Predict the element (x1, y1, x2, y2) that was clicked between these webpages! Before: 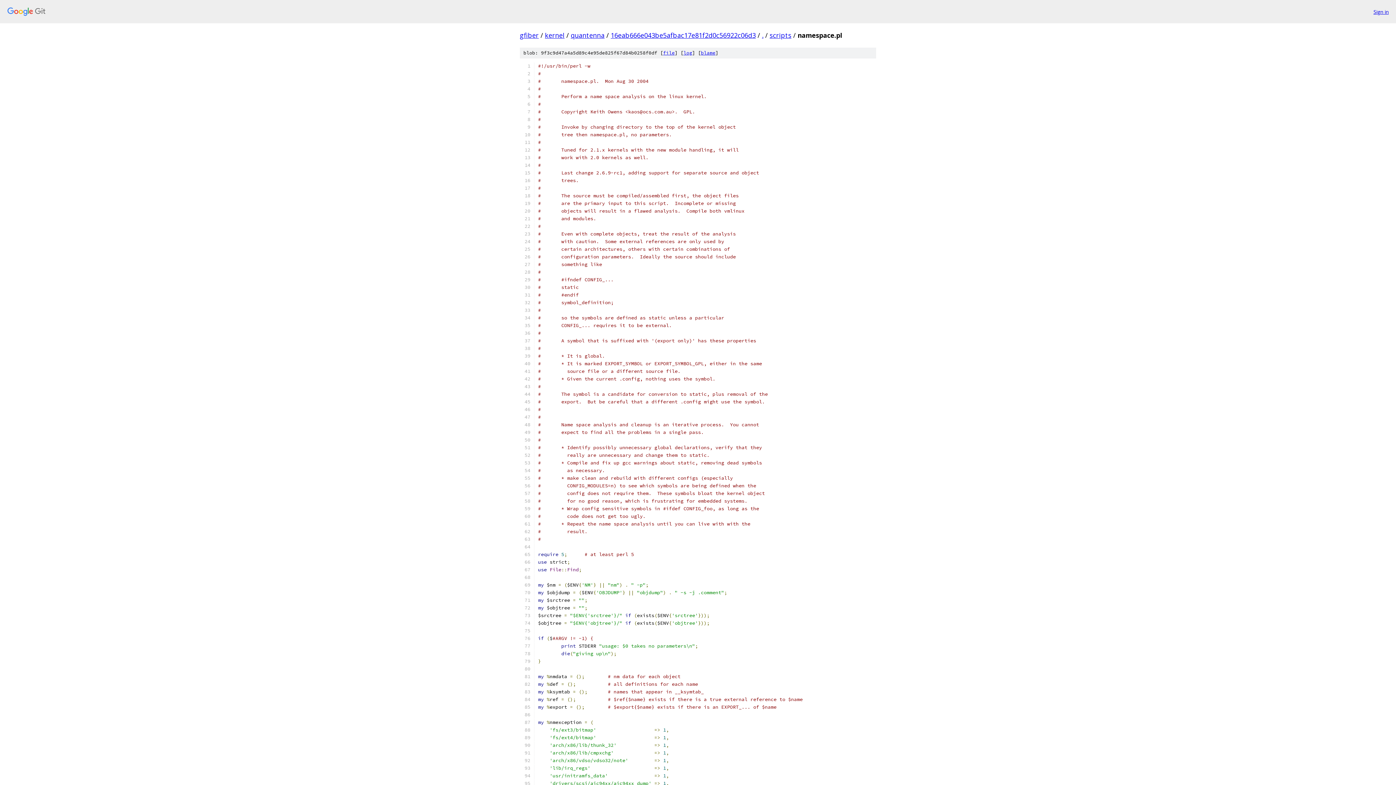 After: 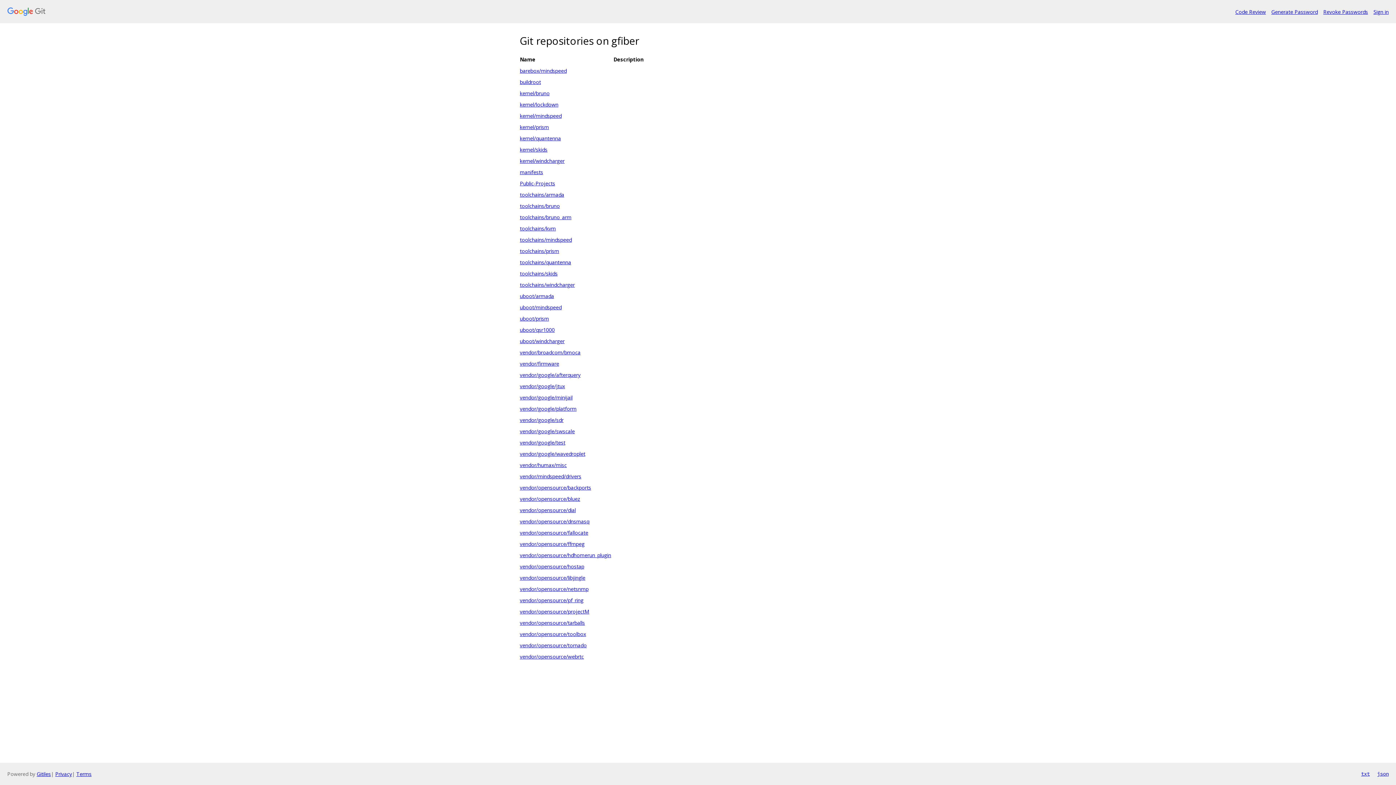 Action: bbox: (7, 7, 1368, 16)